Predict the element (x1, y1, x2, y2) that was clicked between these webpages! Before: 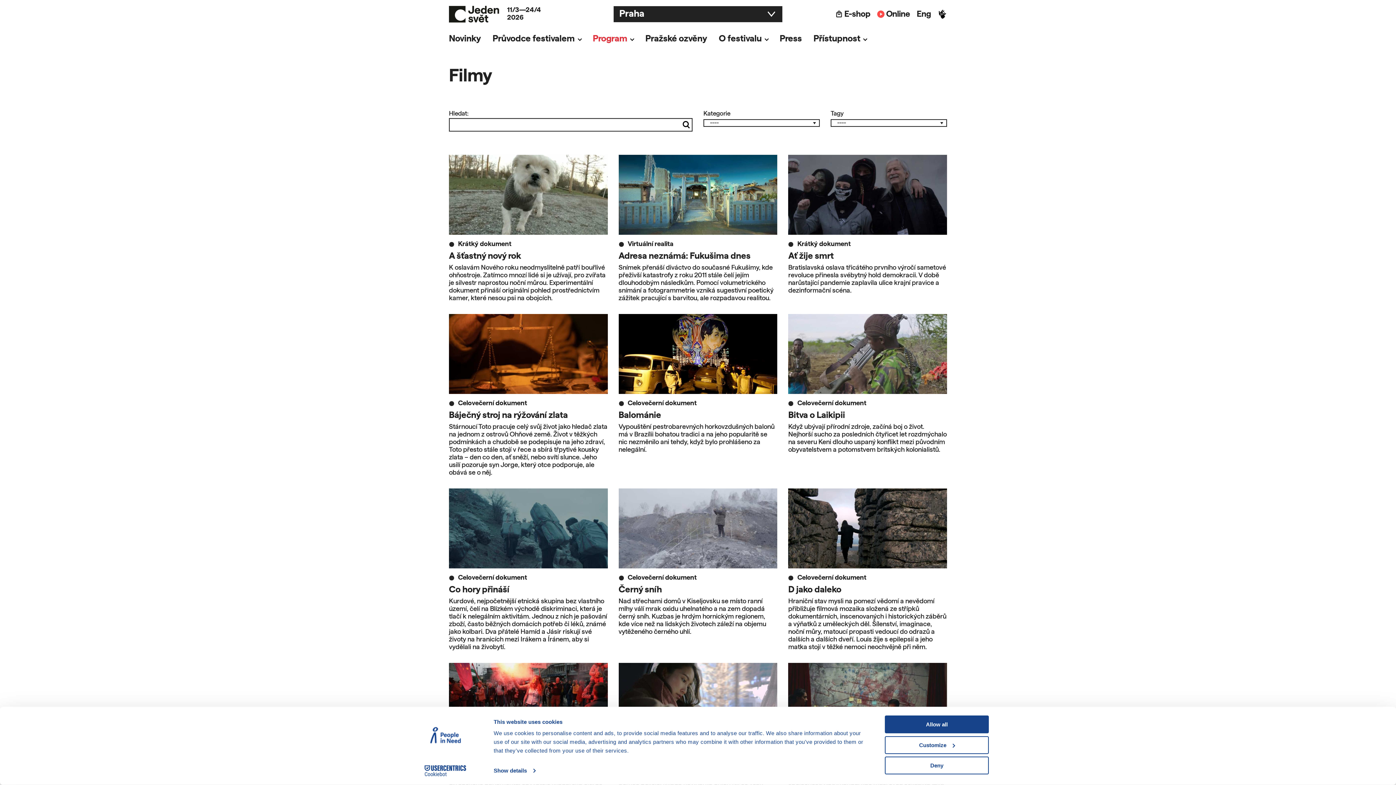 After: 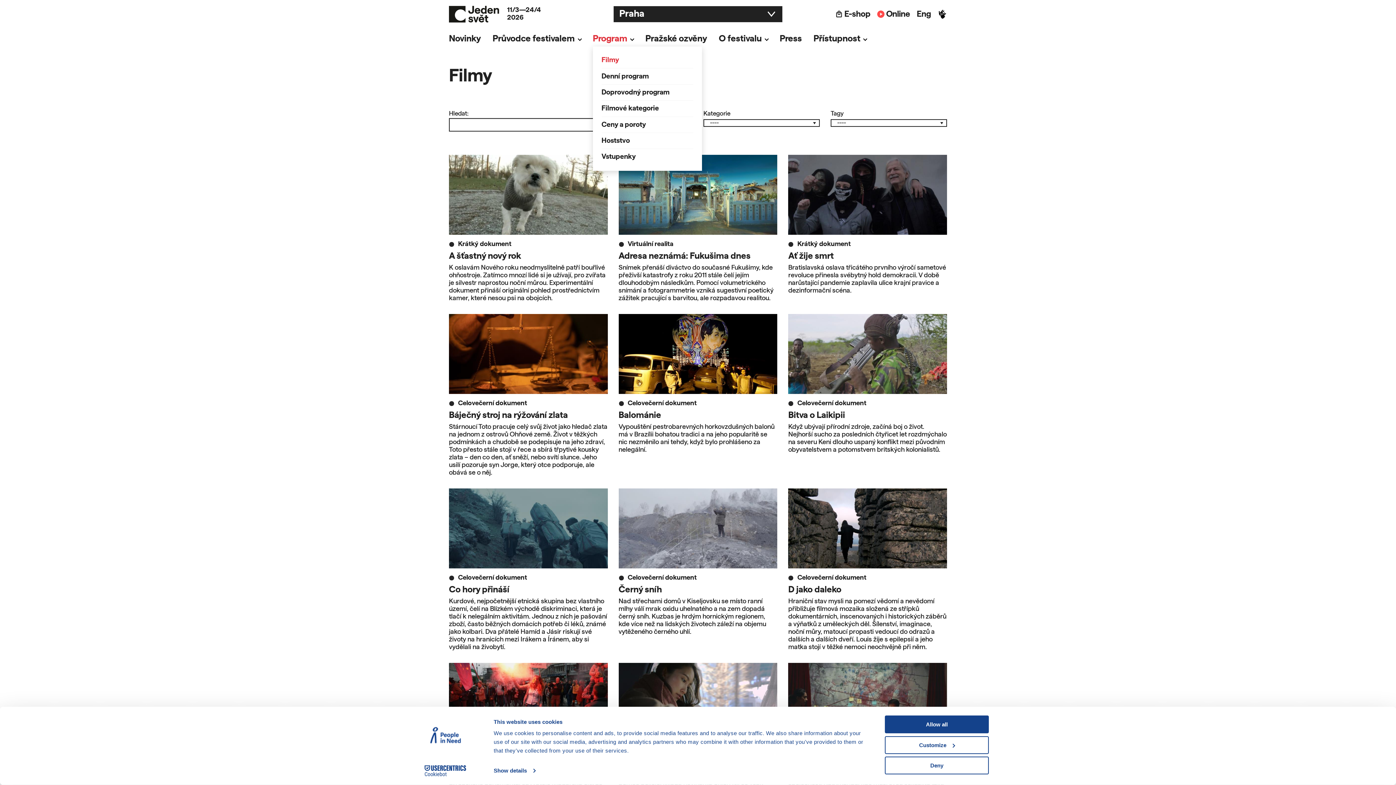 Action: bbox: (592, 31, 645, 46) label: Program